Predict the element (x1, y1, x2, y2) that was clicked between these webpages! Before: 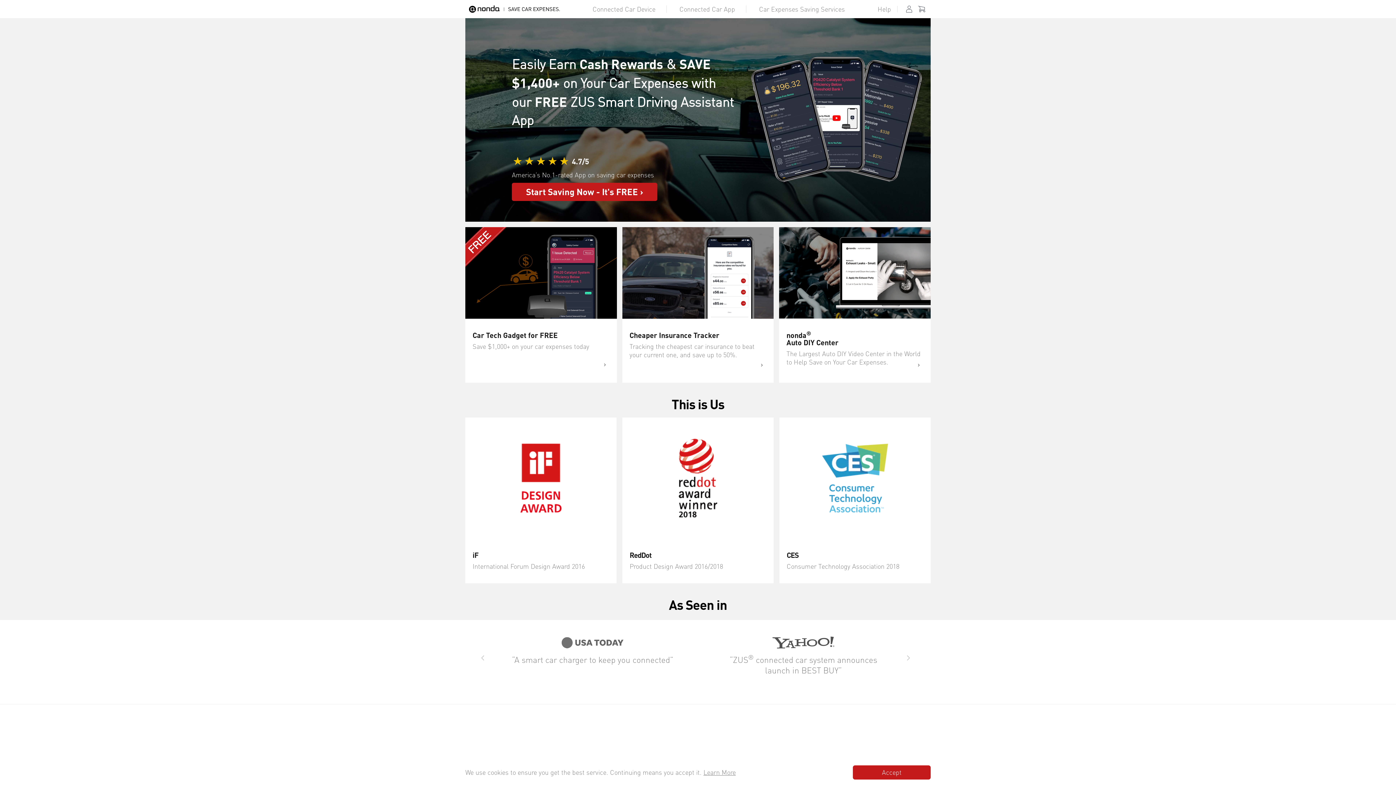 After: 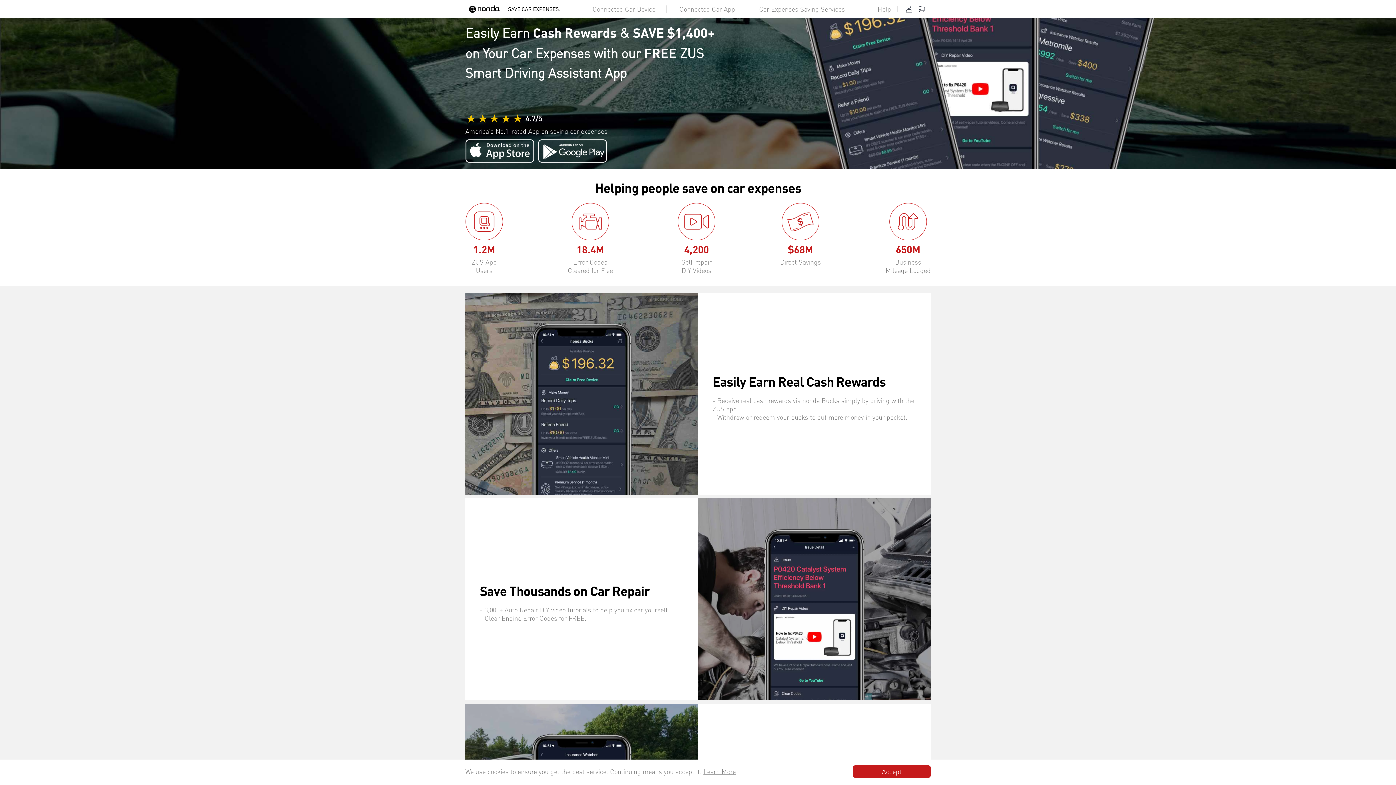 Action: bbox: (668, 5, 746, 12) label: Connected Car App